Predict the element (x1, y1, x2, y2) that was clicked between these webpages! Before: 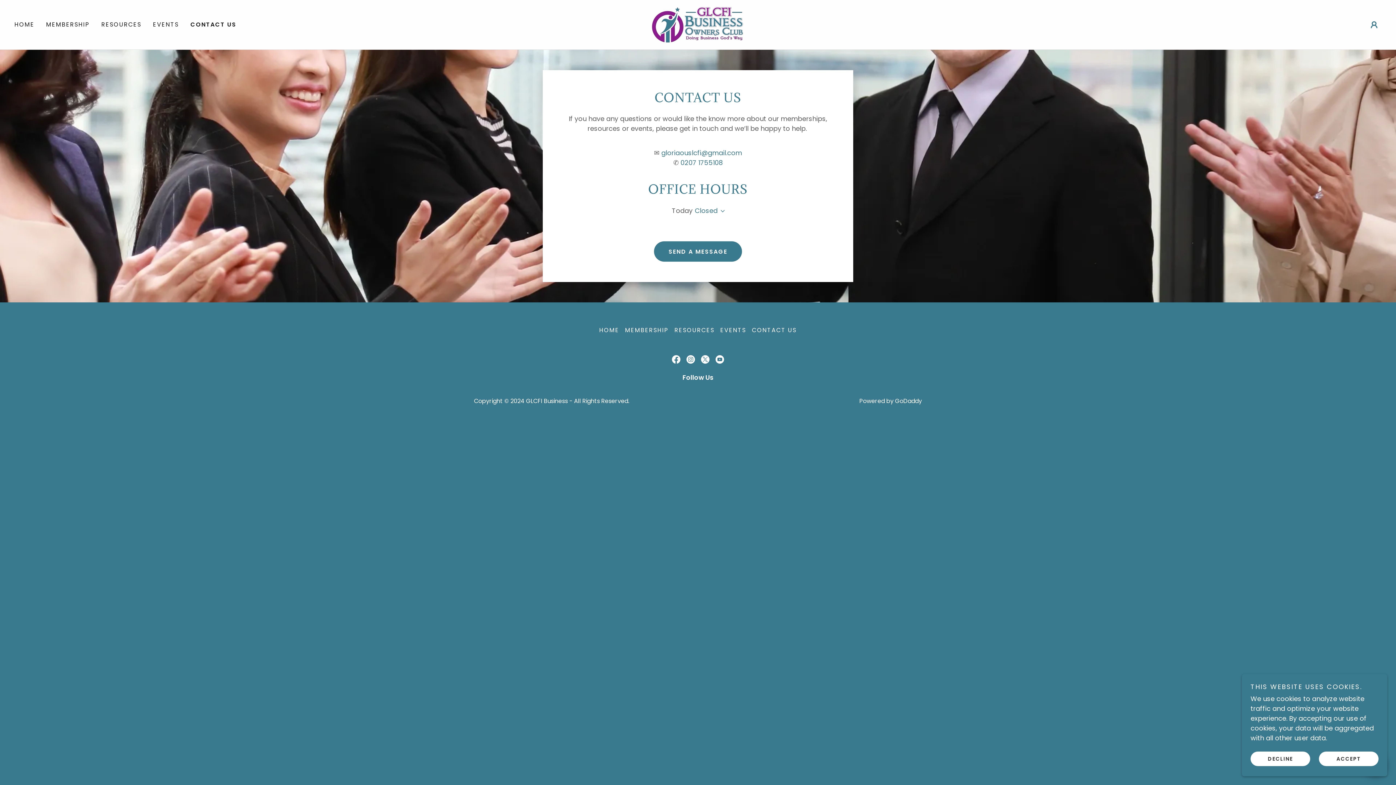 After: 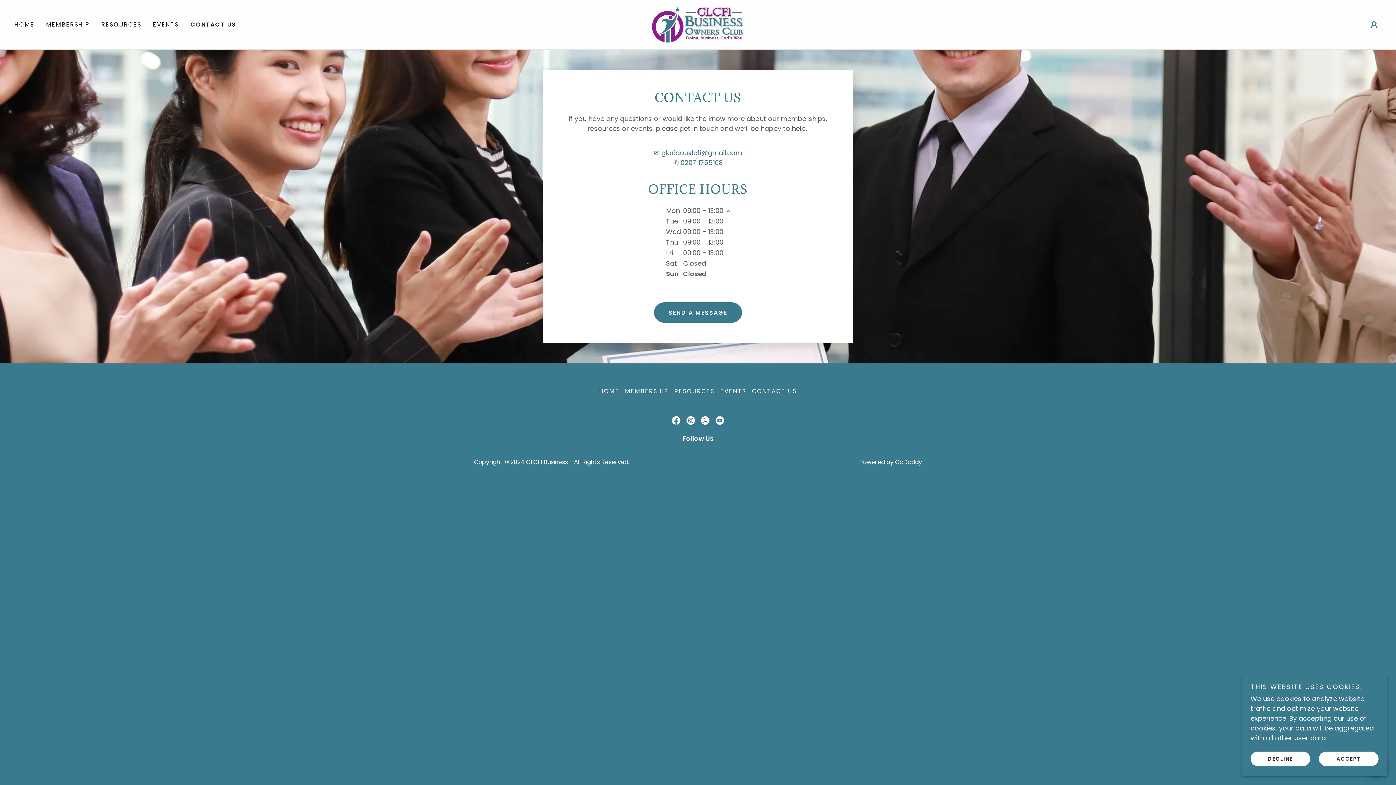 Action: bbox: (718, 208, 724, 214)